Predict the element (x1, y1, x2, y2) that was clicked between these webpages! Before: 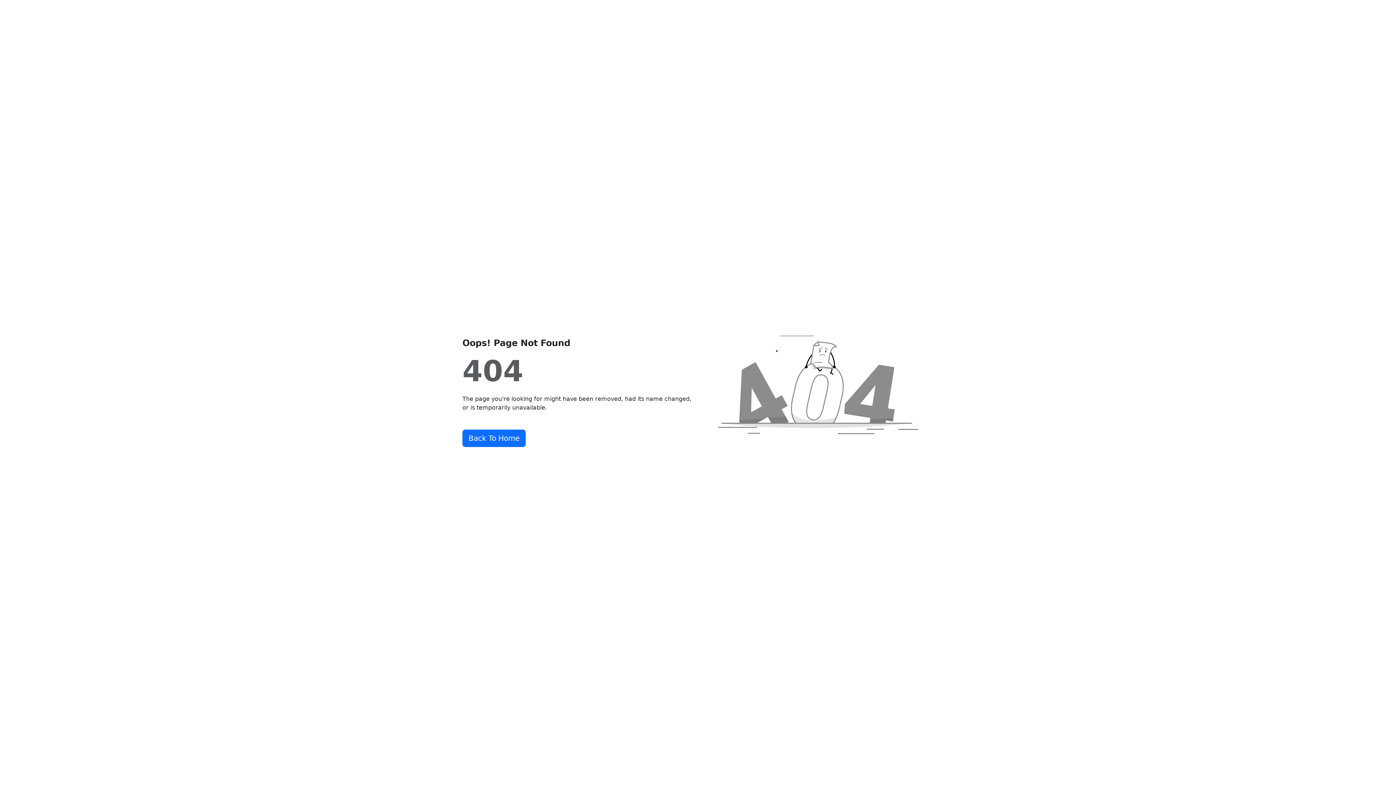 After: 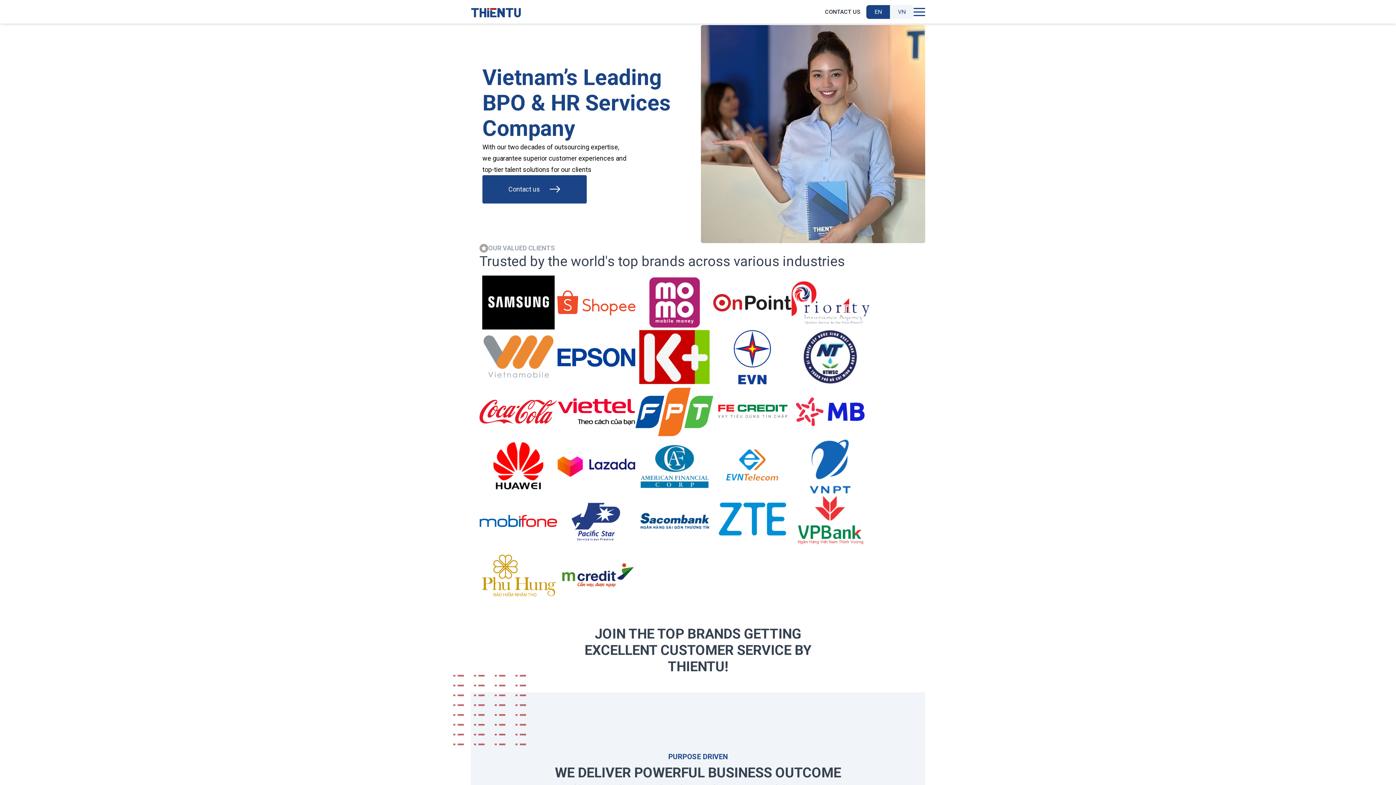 Action: label: Back To Home bbox: (462, 429, 525, 447)